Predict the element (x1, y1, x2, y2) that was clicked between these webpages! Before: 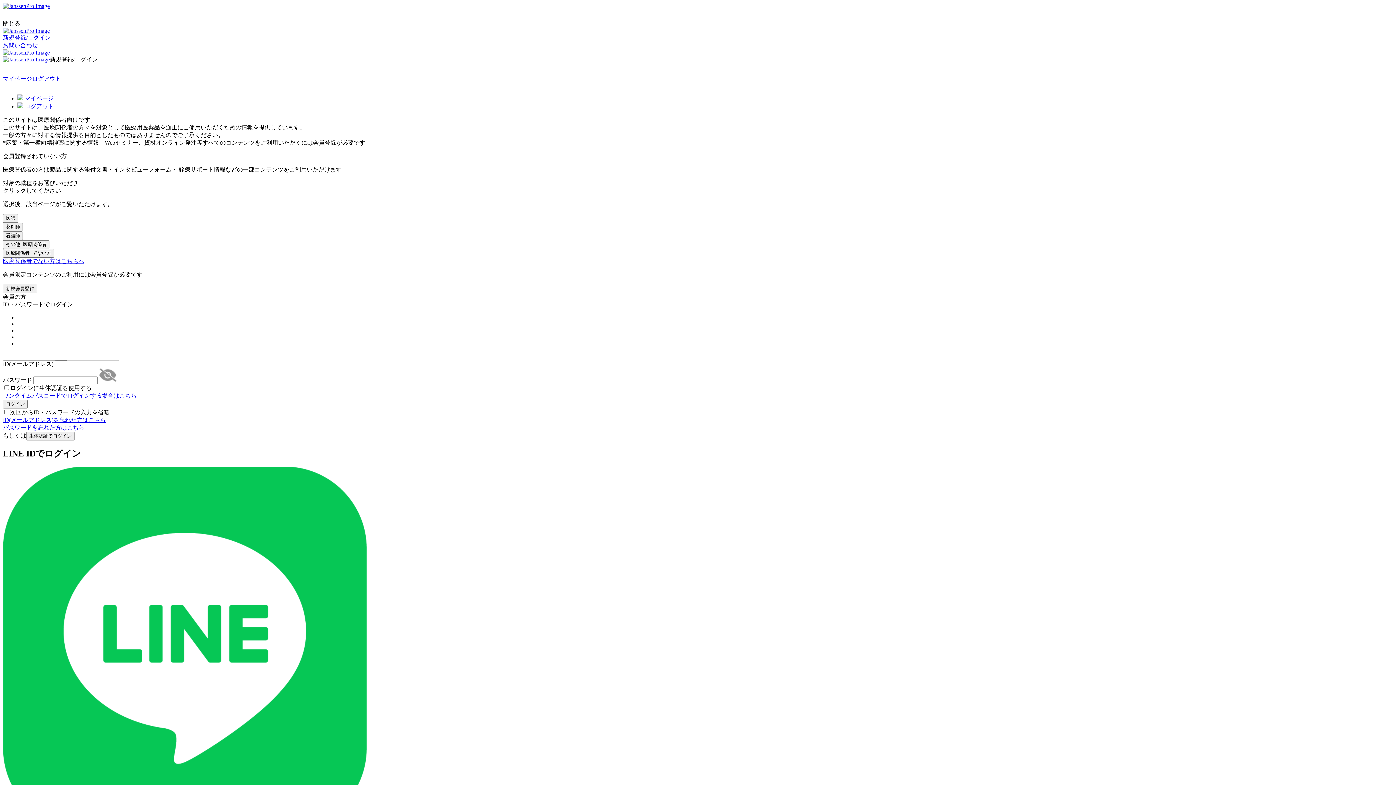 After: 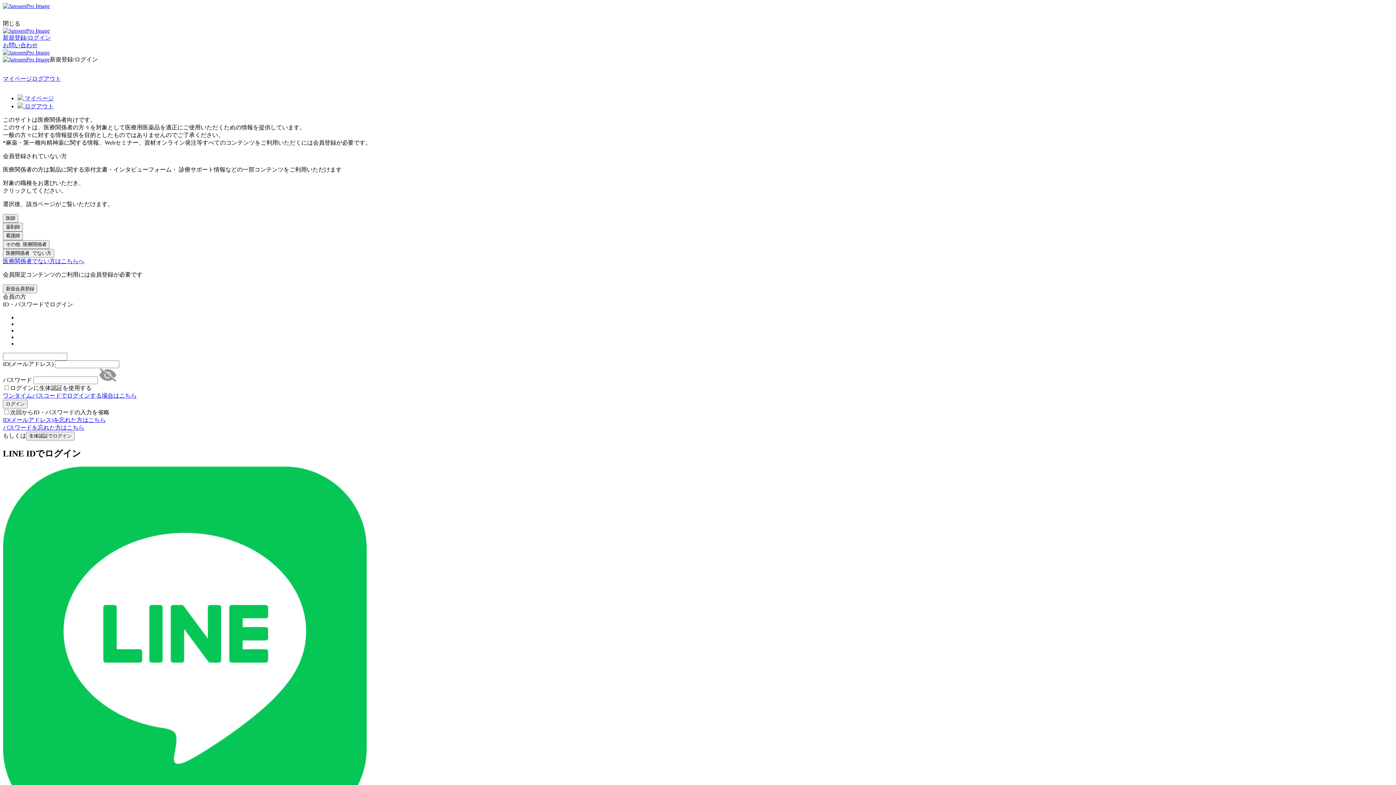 Action: label: ID(メールアドレス)を忘れた方はこちら bbox: (2, 417, 105, 423)